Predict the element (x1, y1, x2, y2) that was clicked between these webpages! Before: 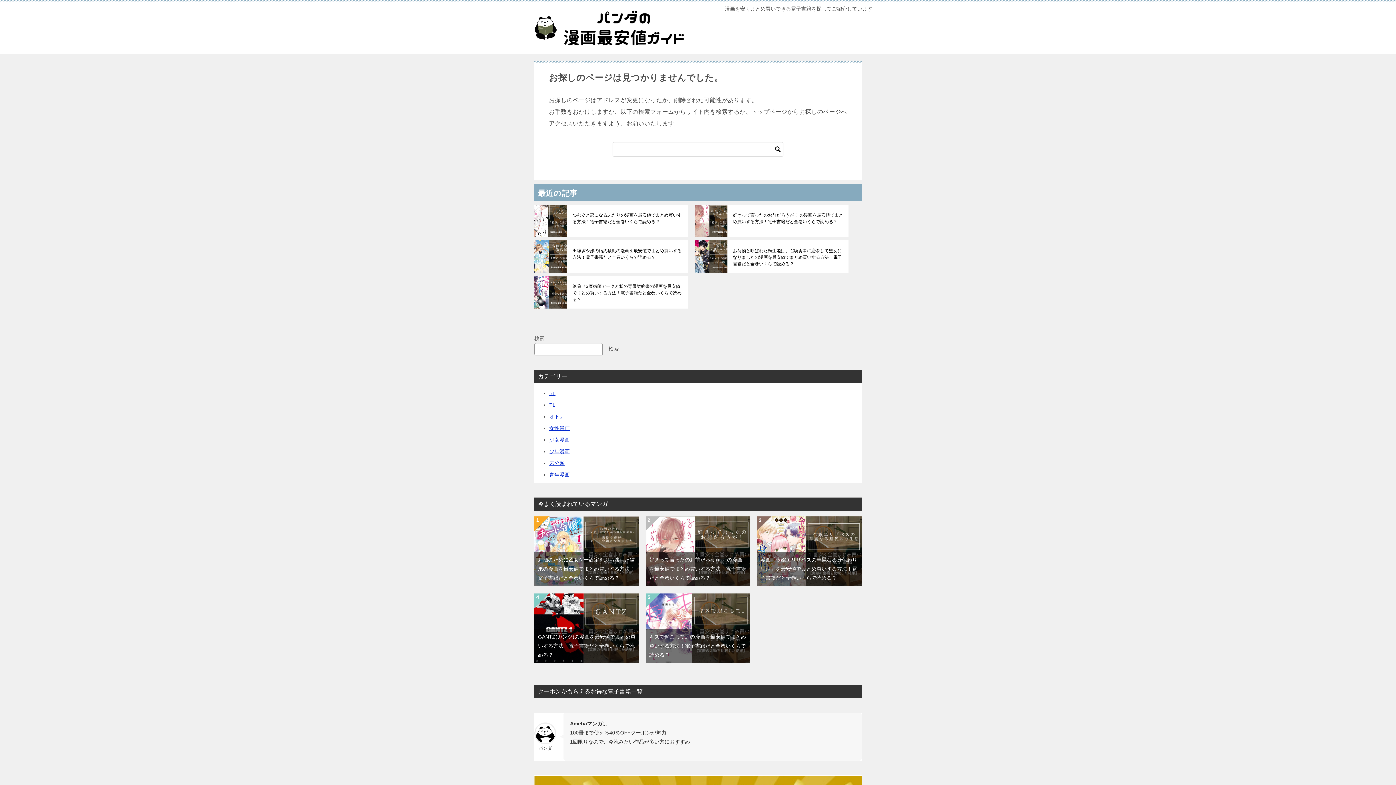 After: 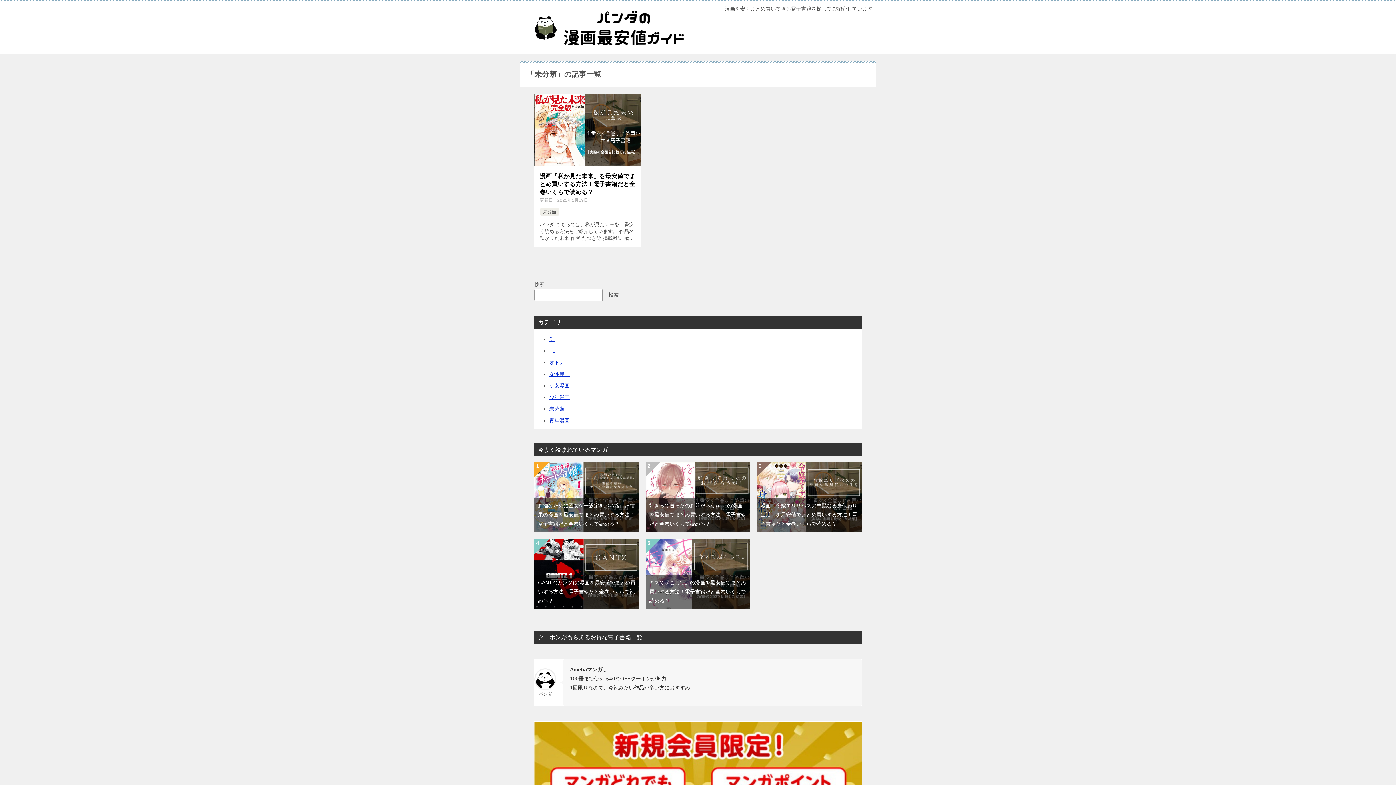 Action: bbox: (549, 460, 564, 466) label: 未分類